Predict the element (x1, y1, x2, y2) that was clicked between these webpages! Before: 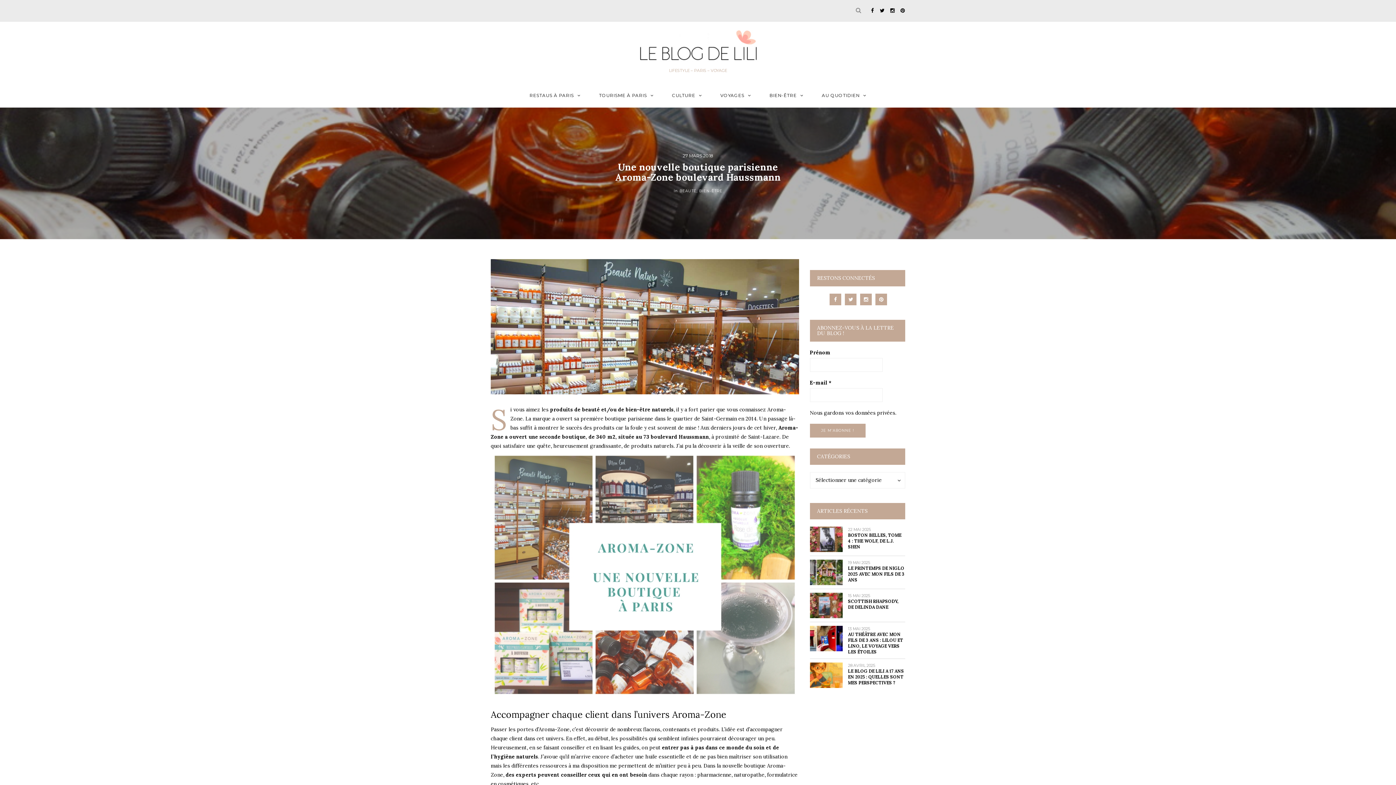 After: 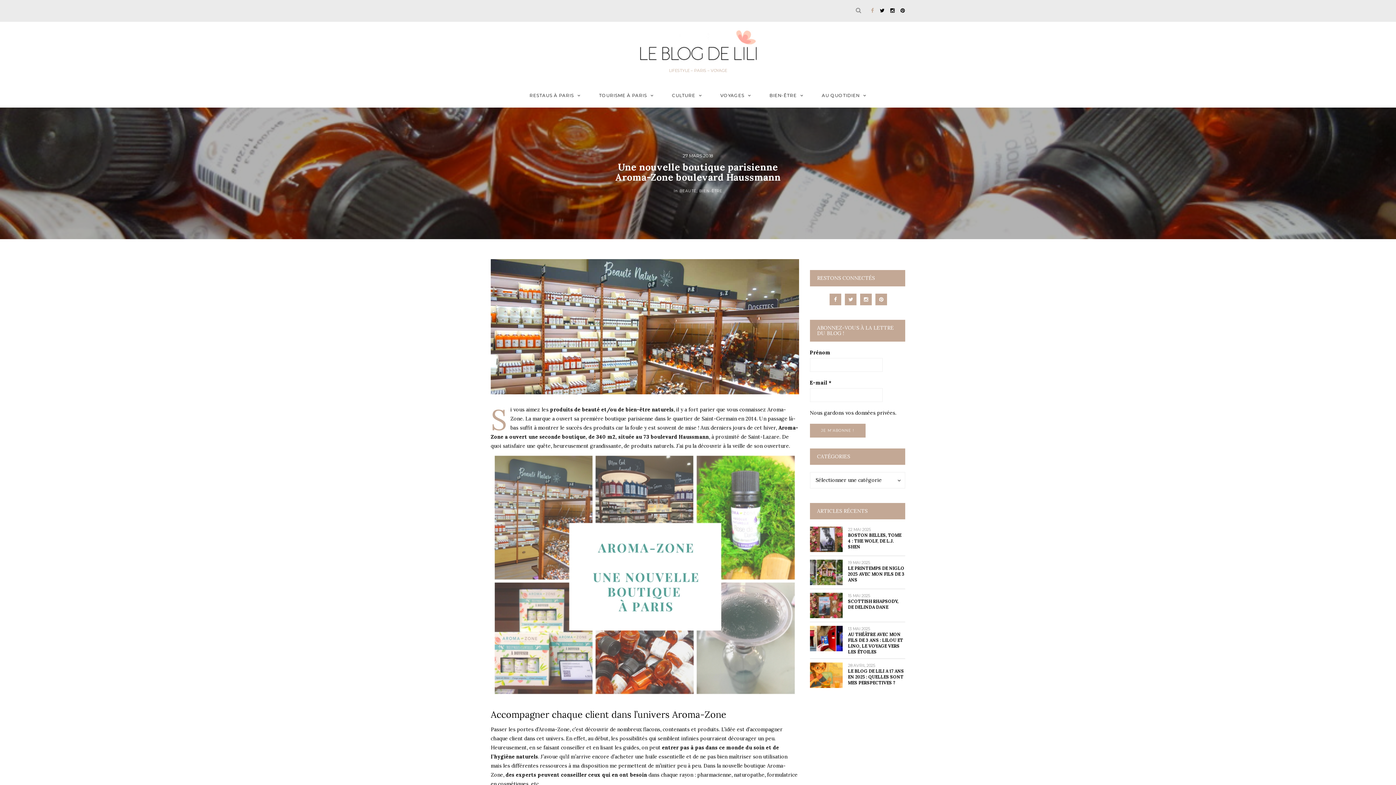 Action: bbox: (871, 8, 880, 13)